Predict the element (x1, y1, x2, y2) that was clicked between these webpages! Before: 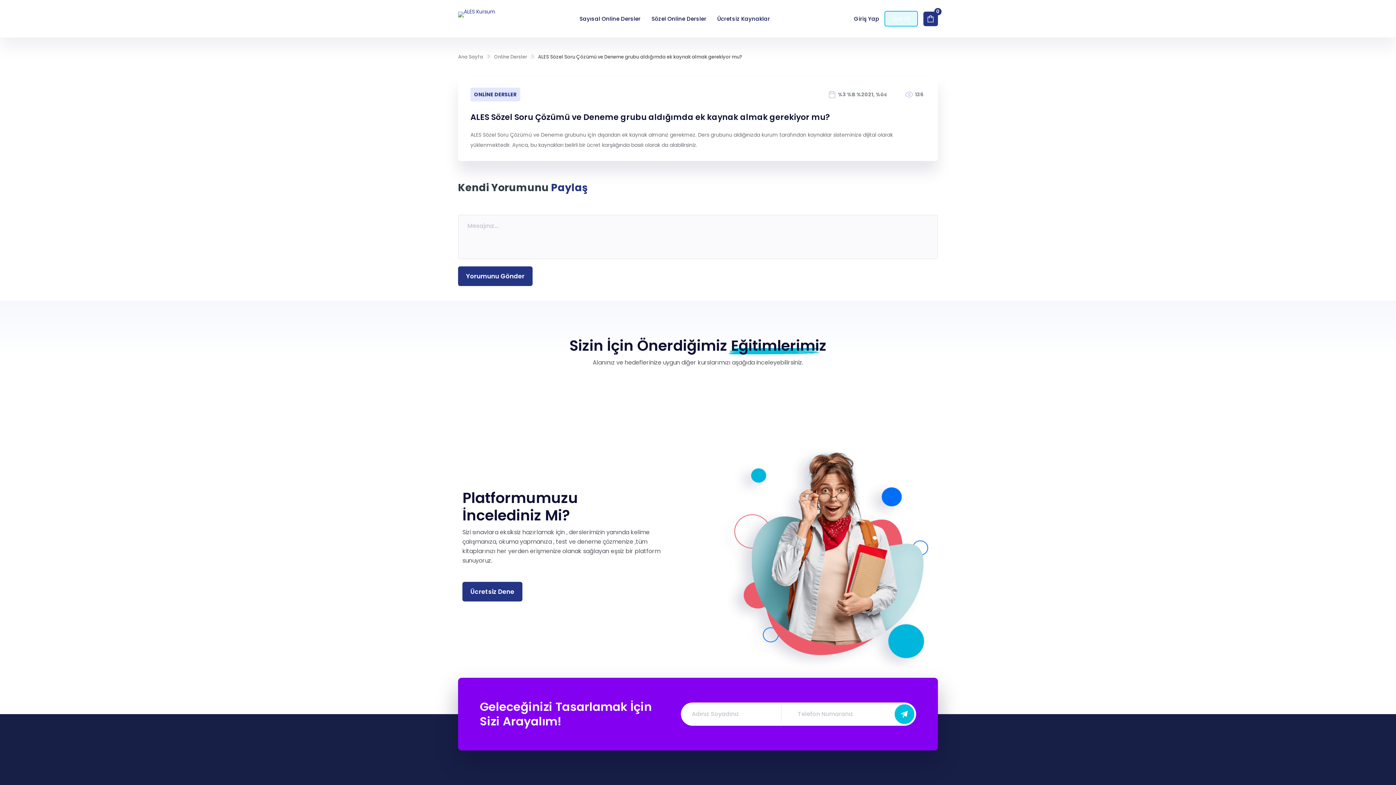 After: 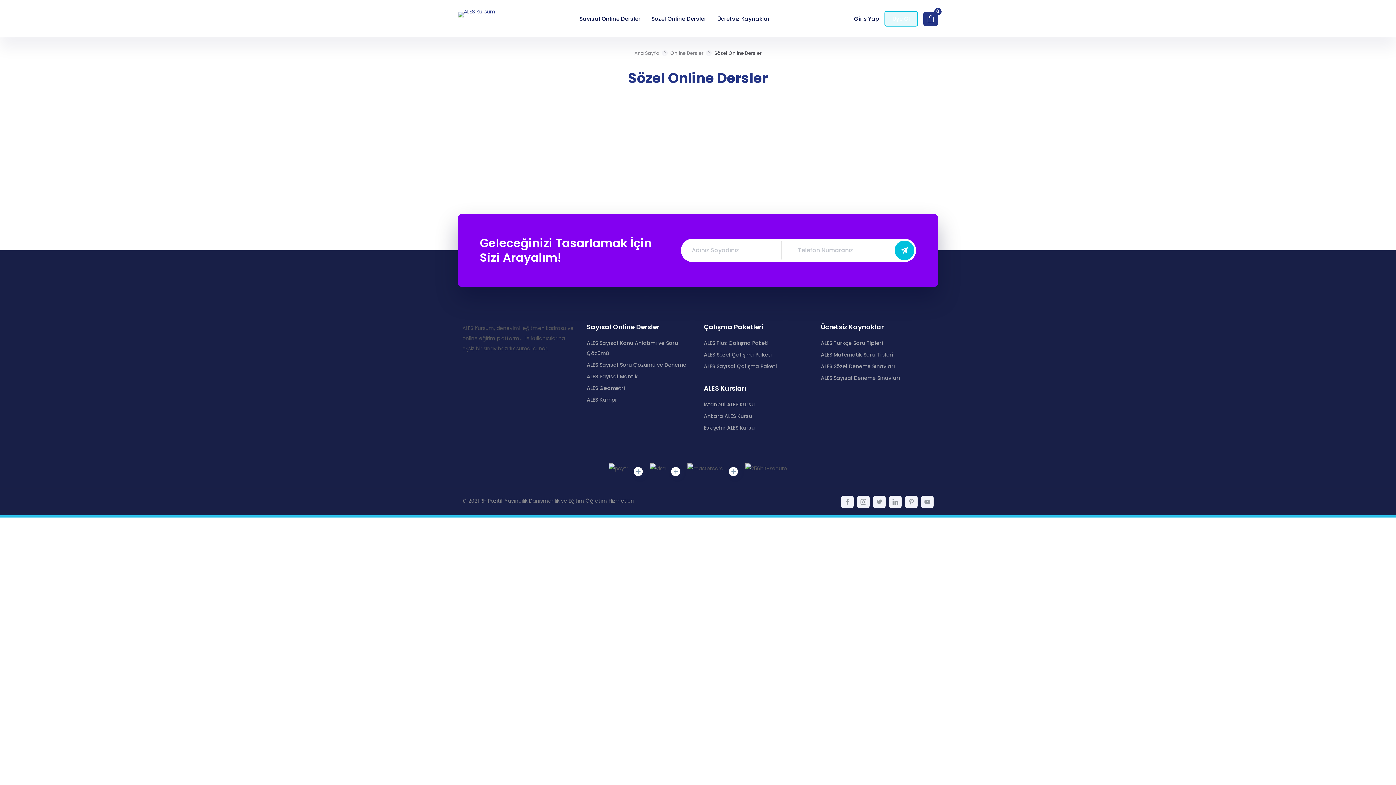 Action: bbox: (646, 13, 712, 23) label: Sözel Online Dersler